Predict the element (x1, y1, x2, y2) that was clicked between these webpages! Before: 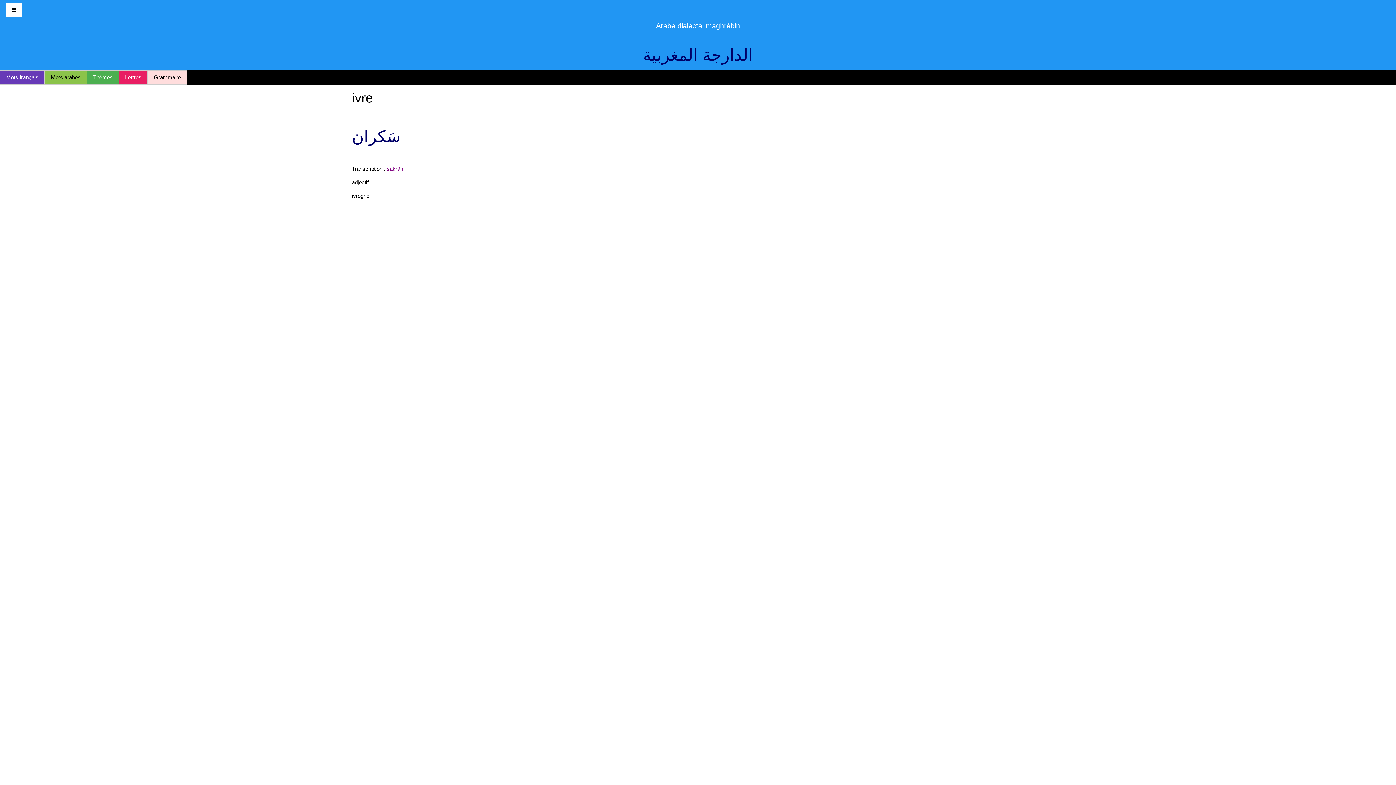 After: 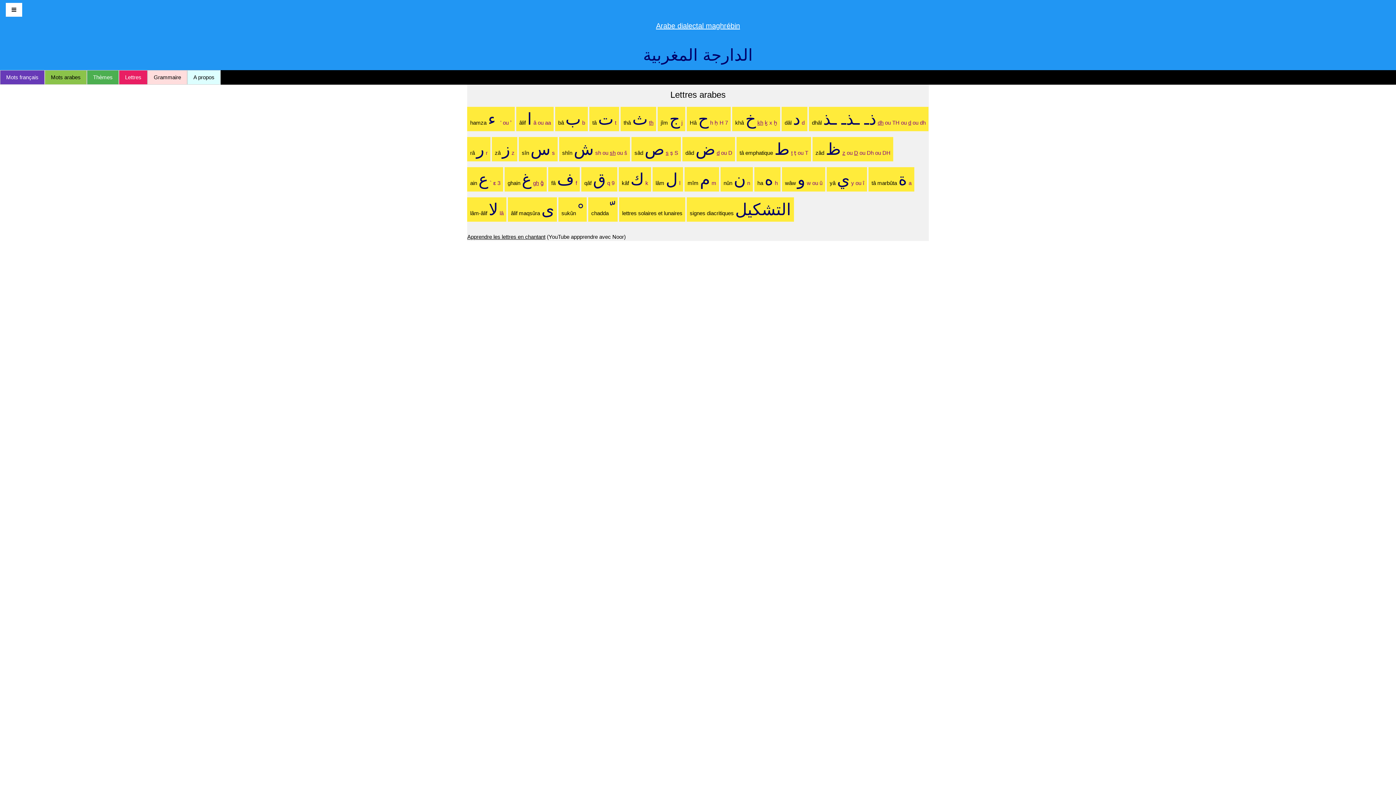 Action: label: Lettres bbox: (118, 70, 147, 84)